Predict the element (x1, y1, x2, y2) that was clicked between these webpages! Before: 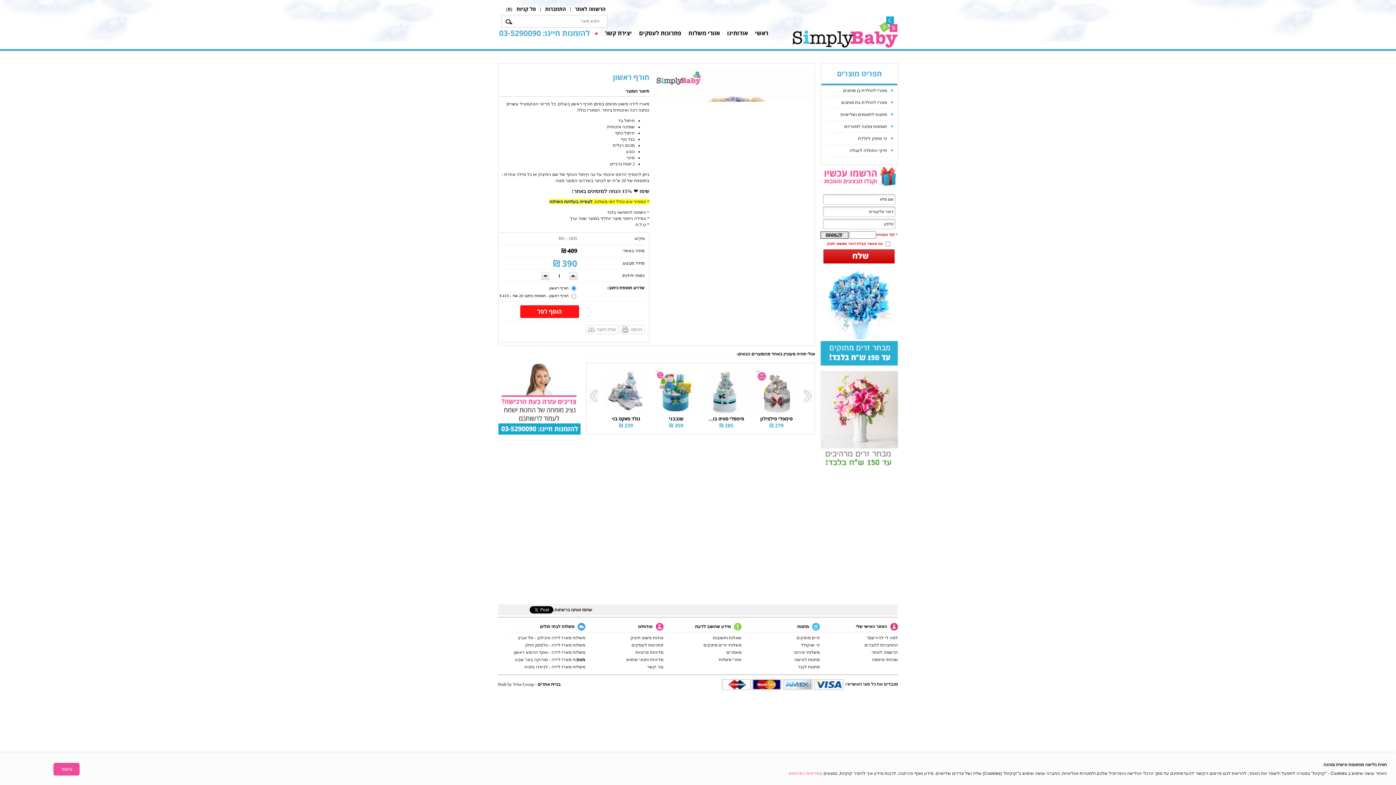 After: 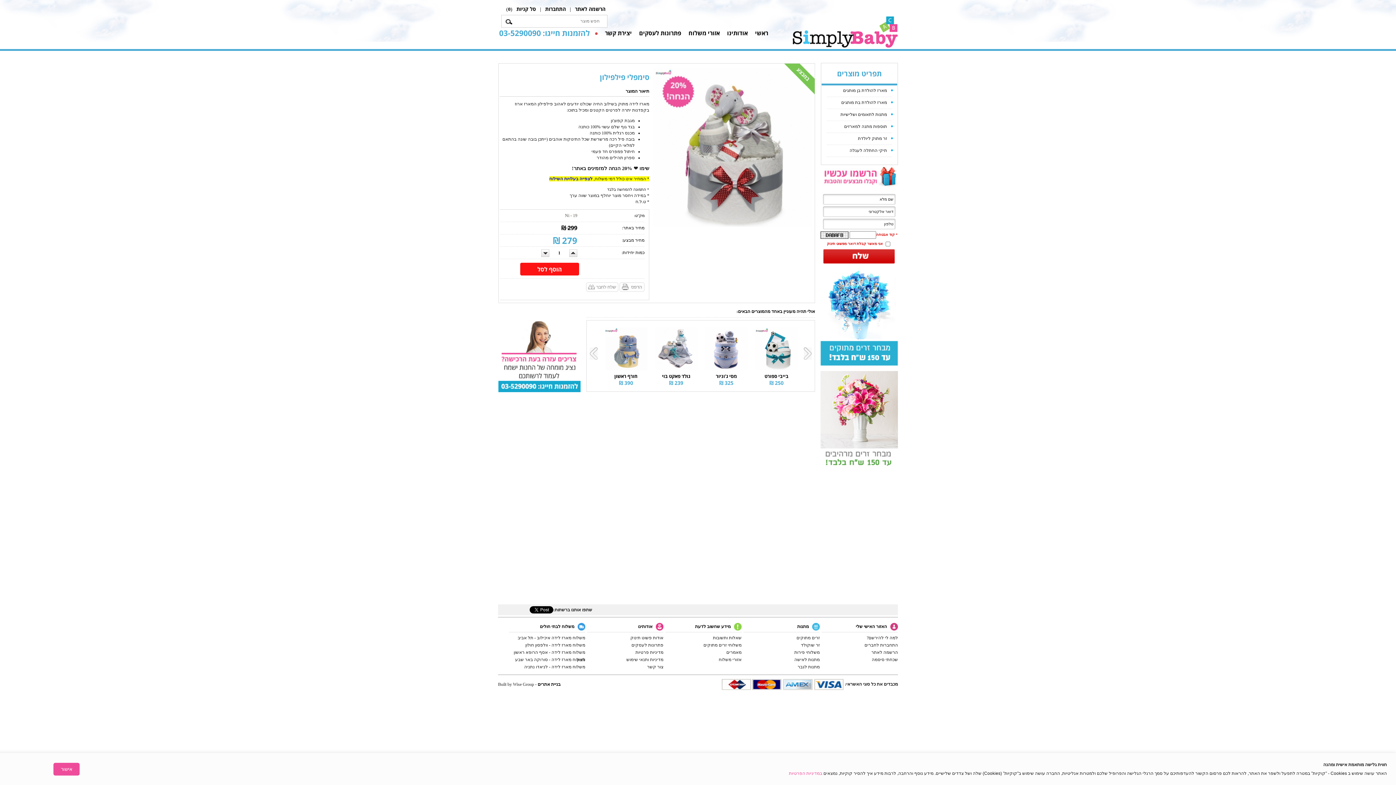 Action: bbox: (755, 388, 798, 393)